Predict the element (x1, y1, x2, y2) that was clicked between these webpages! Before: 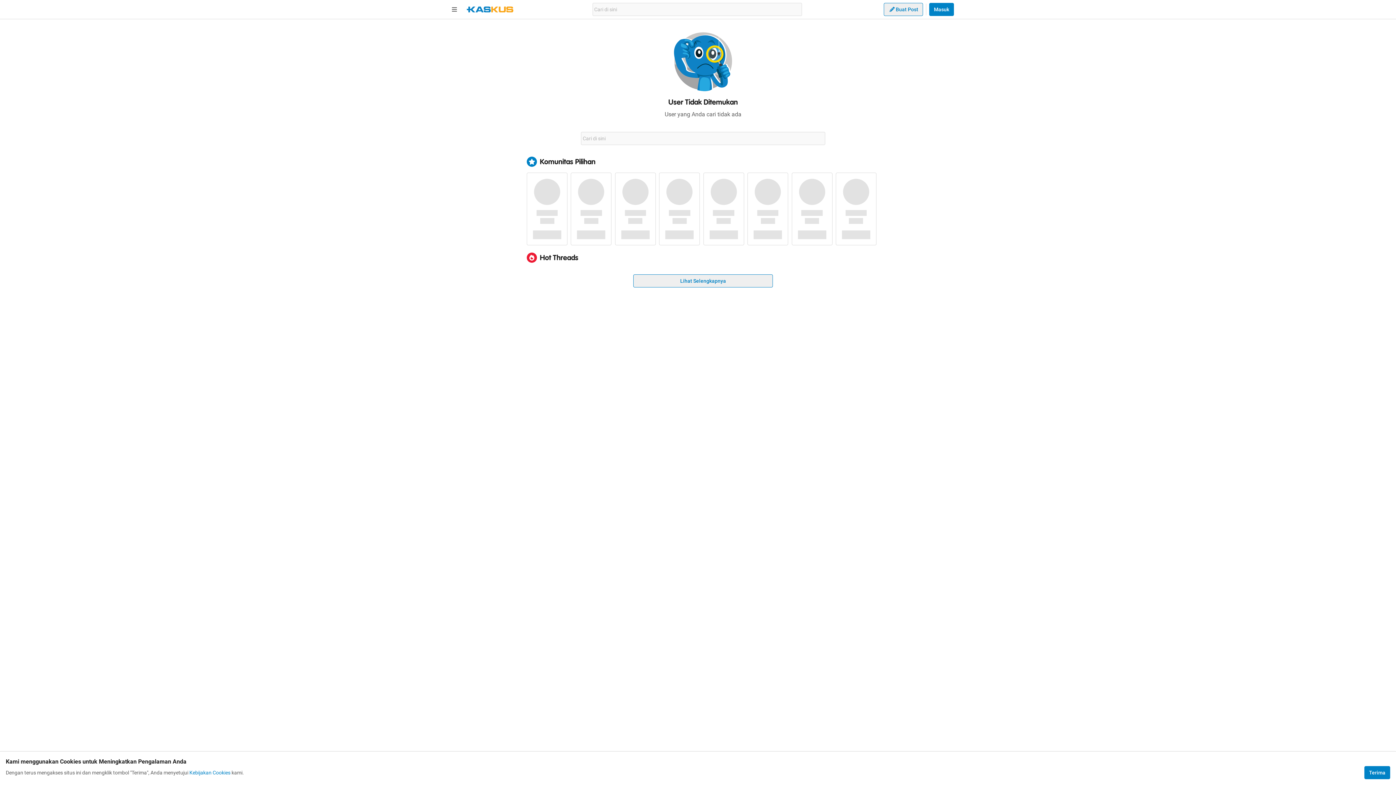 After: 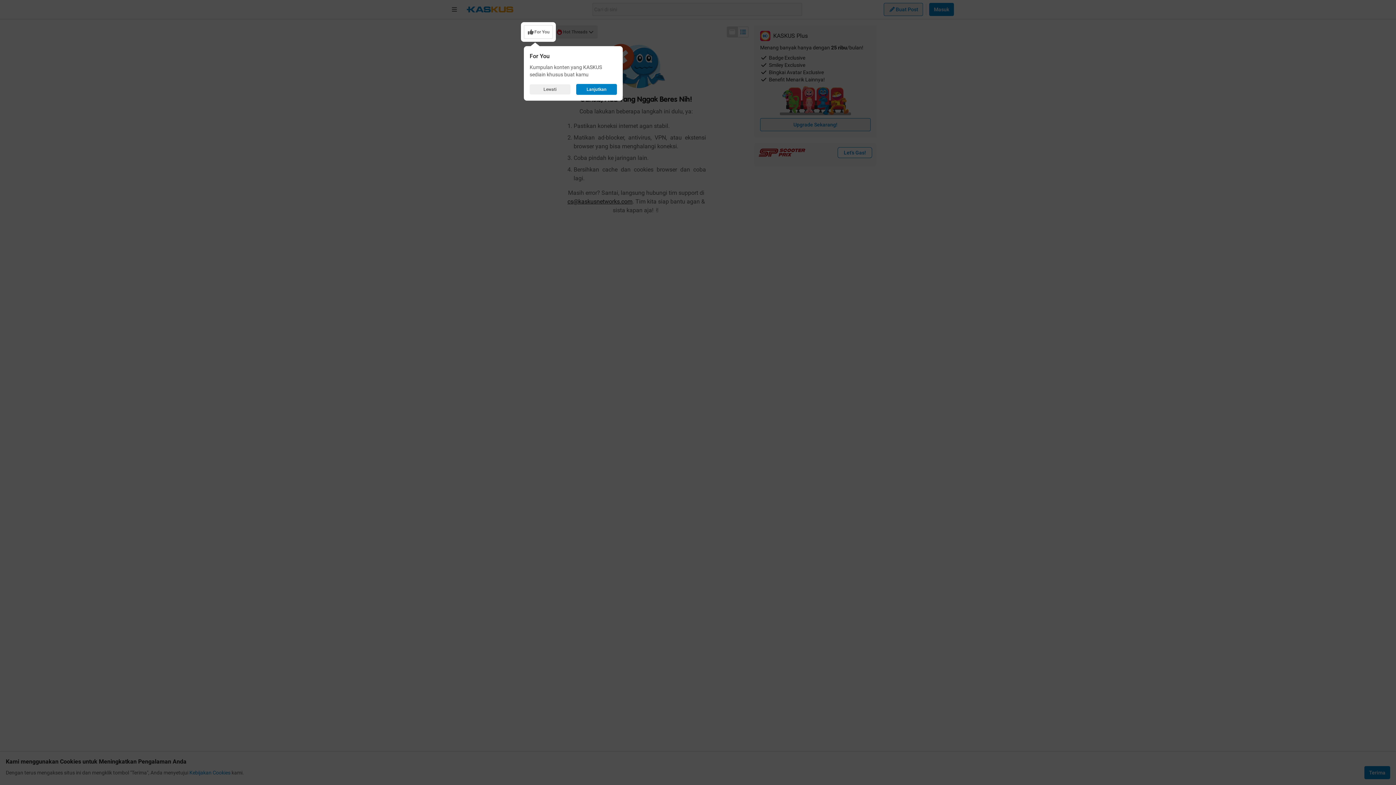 Action: bbox: (633, 274, 773, 287) label: Lihat Selengkapnya